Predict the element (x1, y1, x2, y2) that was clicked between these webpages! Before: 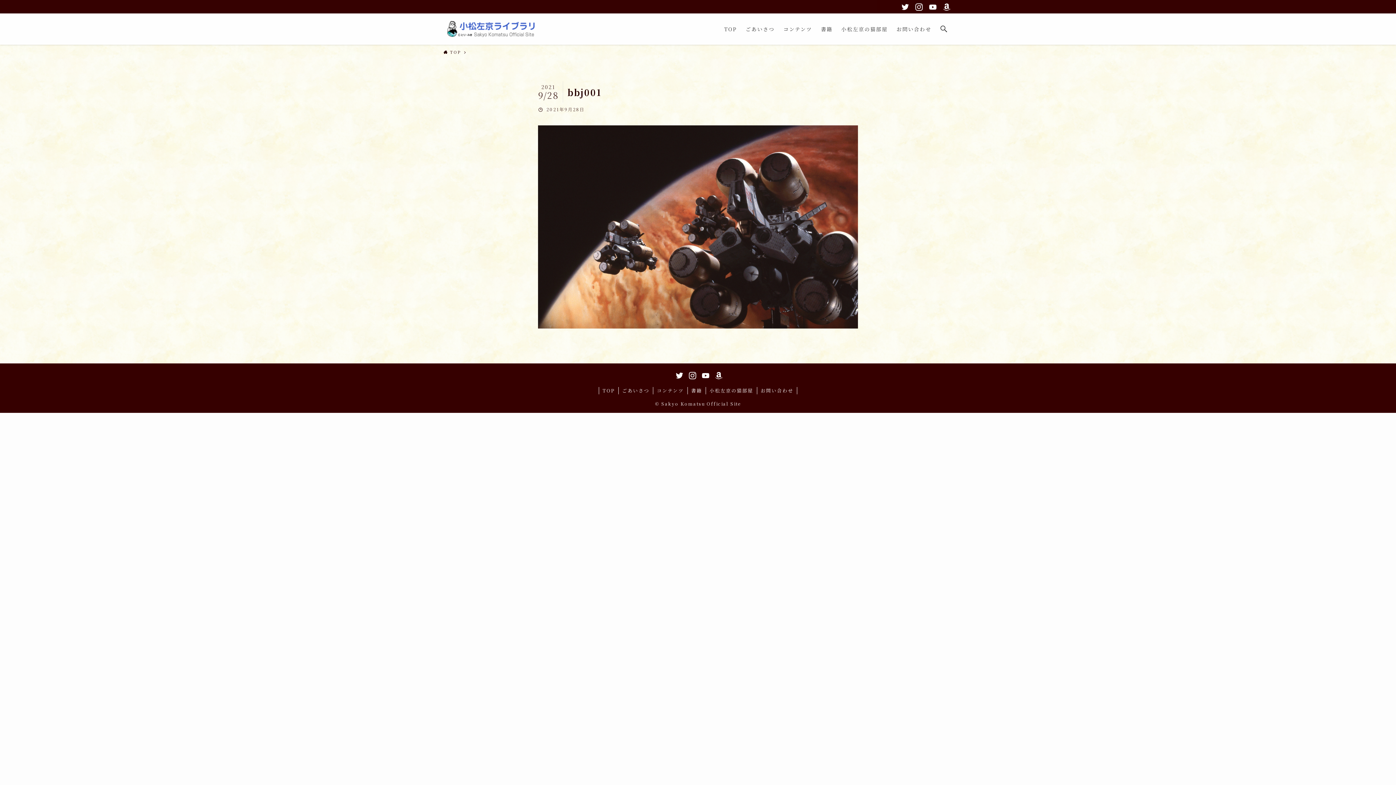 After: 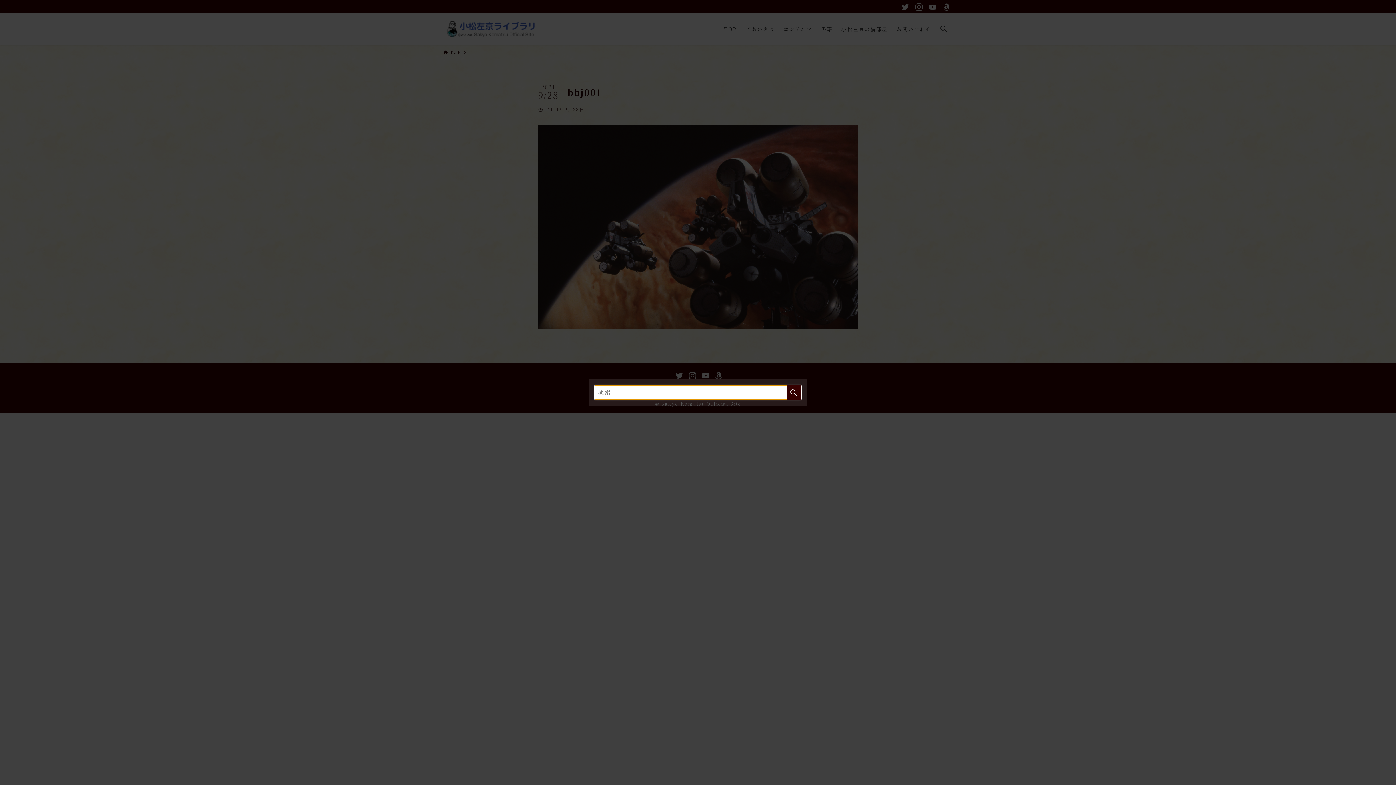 Action: bbox: (936, 13, 952, 44)